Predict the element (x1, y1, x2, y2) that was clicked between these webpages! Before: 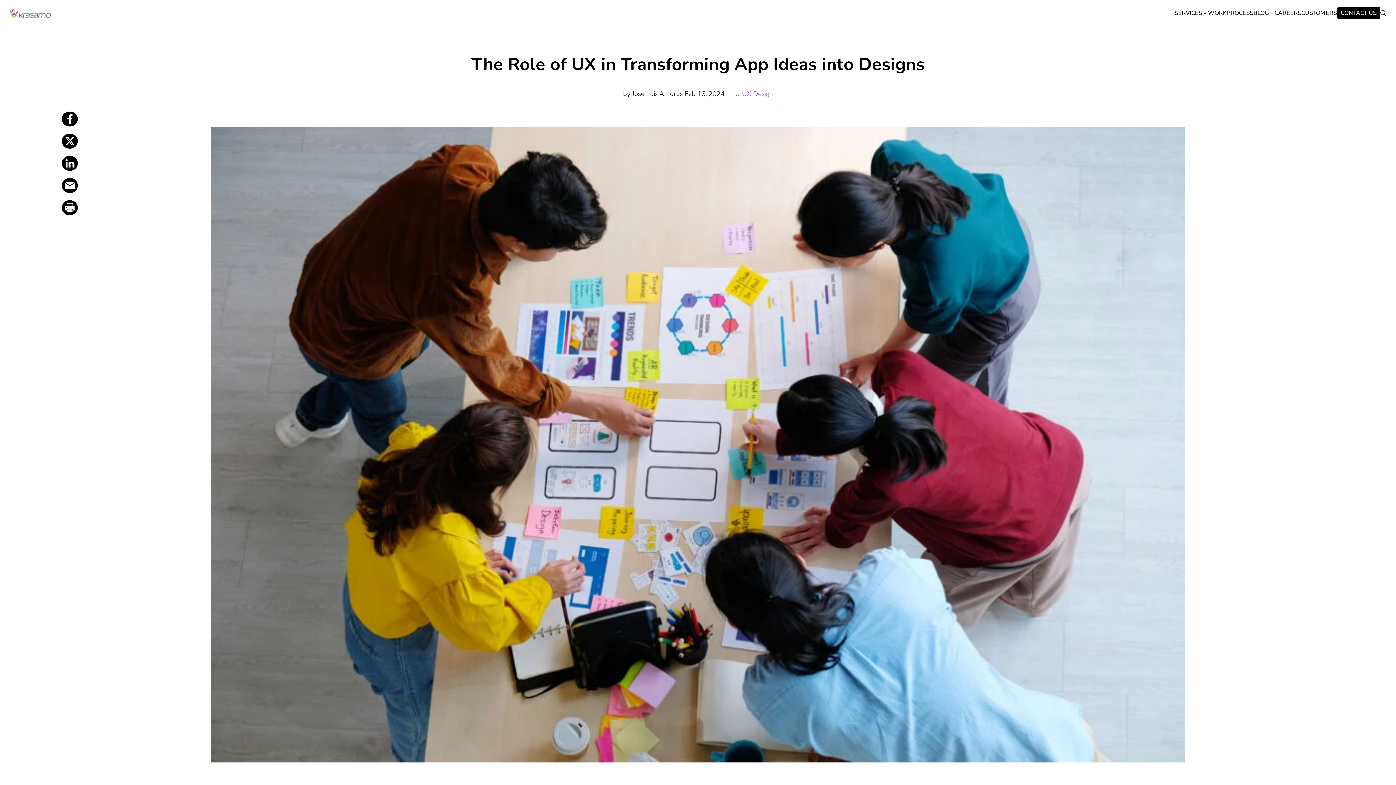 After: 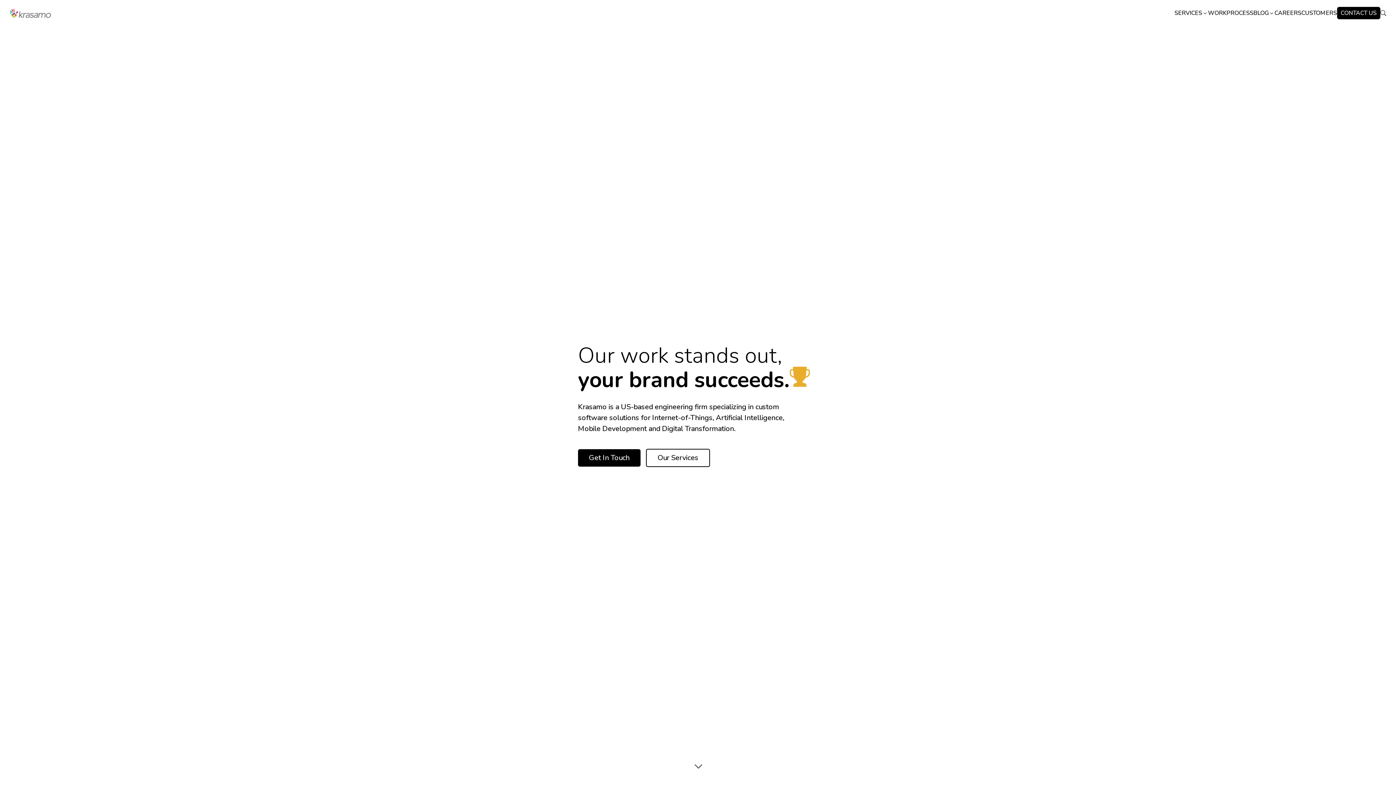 Action: bbox: (1208, 2, 1226, 23) label: WORK